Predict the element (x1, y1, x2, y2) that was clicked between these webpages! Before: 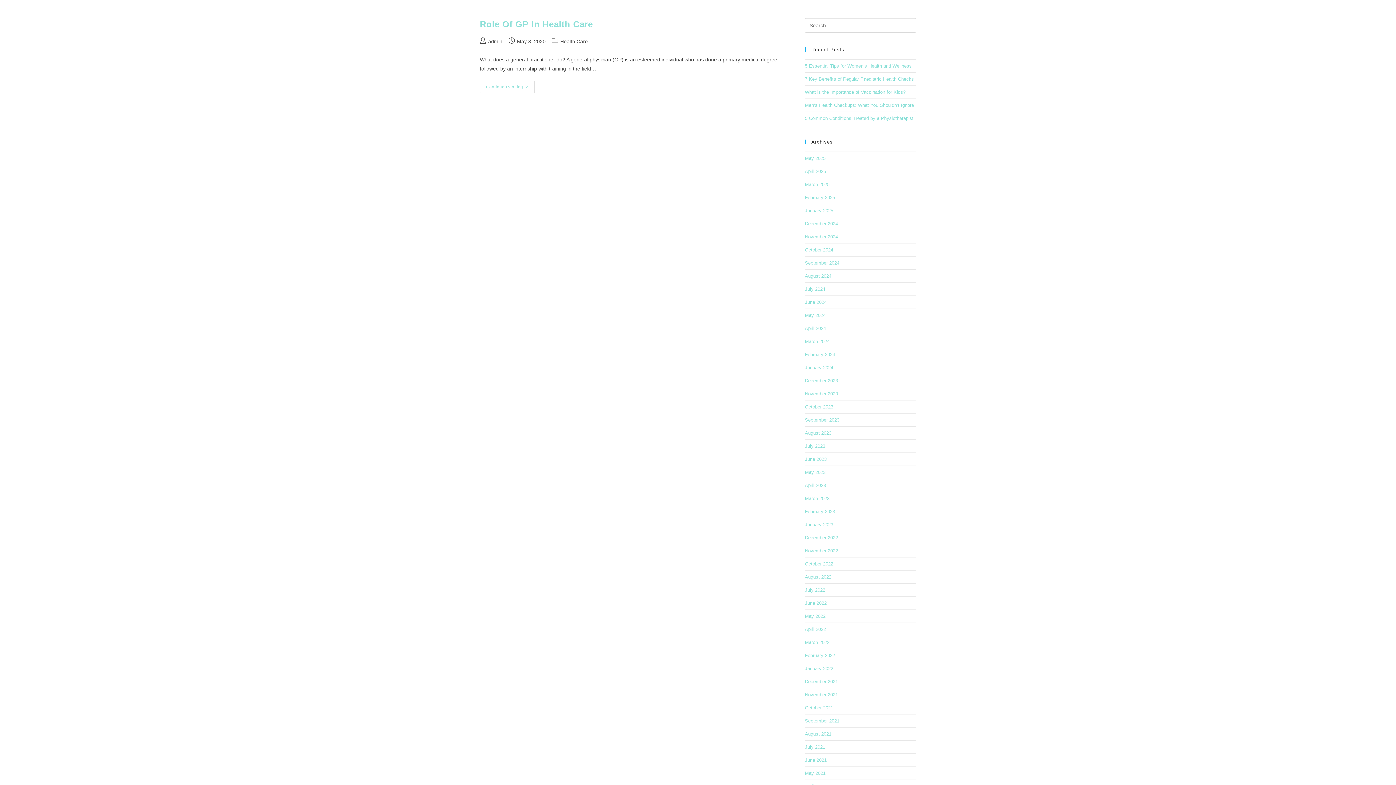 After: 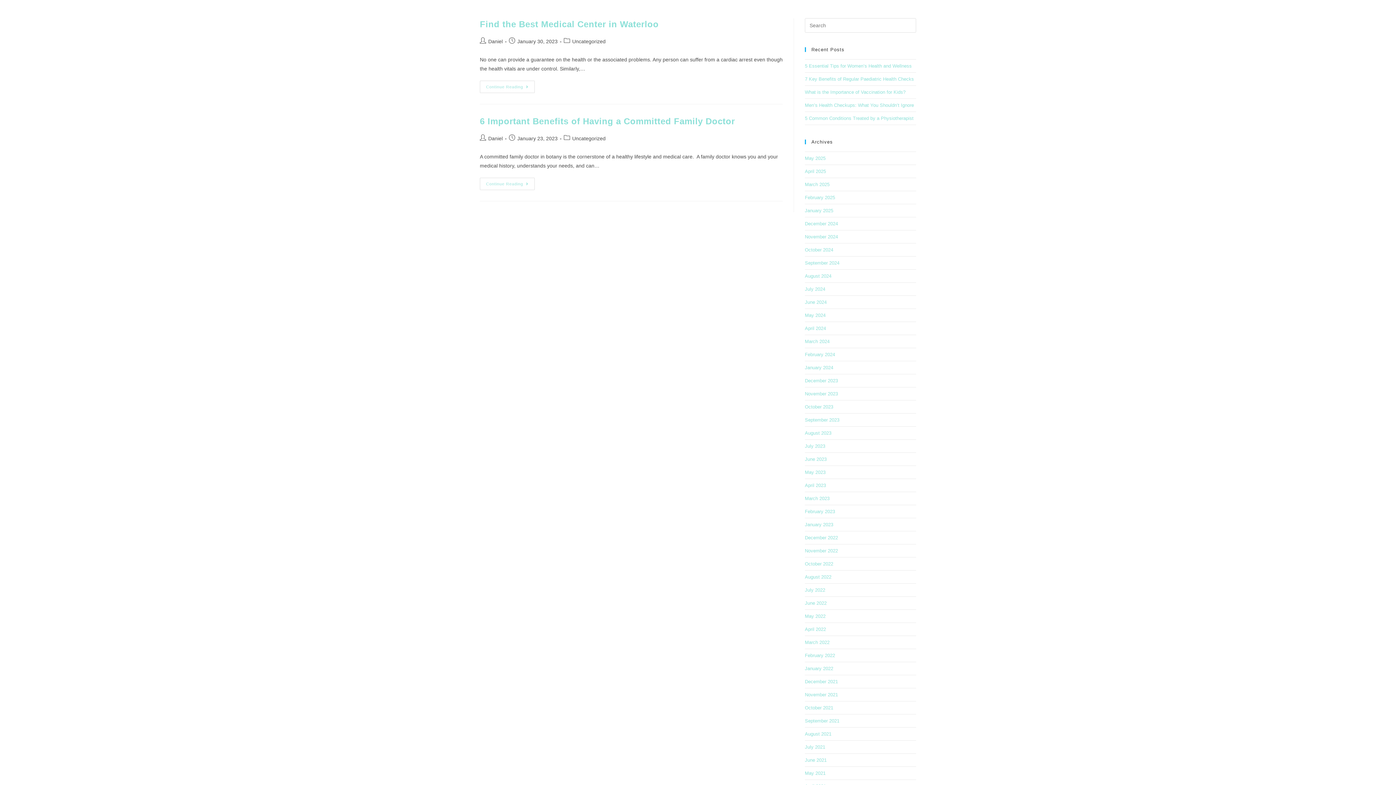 Action: bbox: (805, 522, 833, 527) label: January 2023